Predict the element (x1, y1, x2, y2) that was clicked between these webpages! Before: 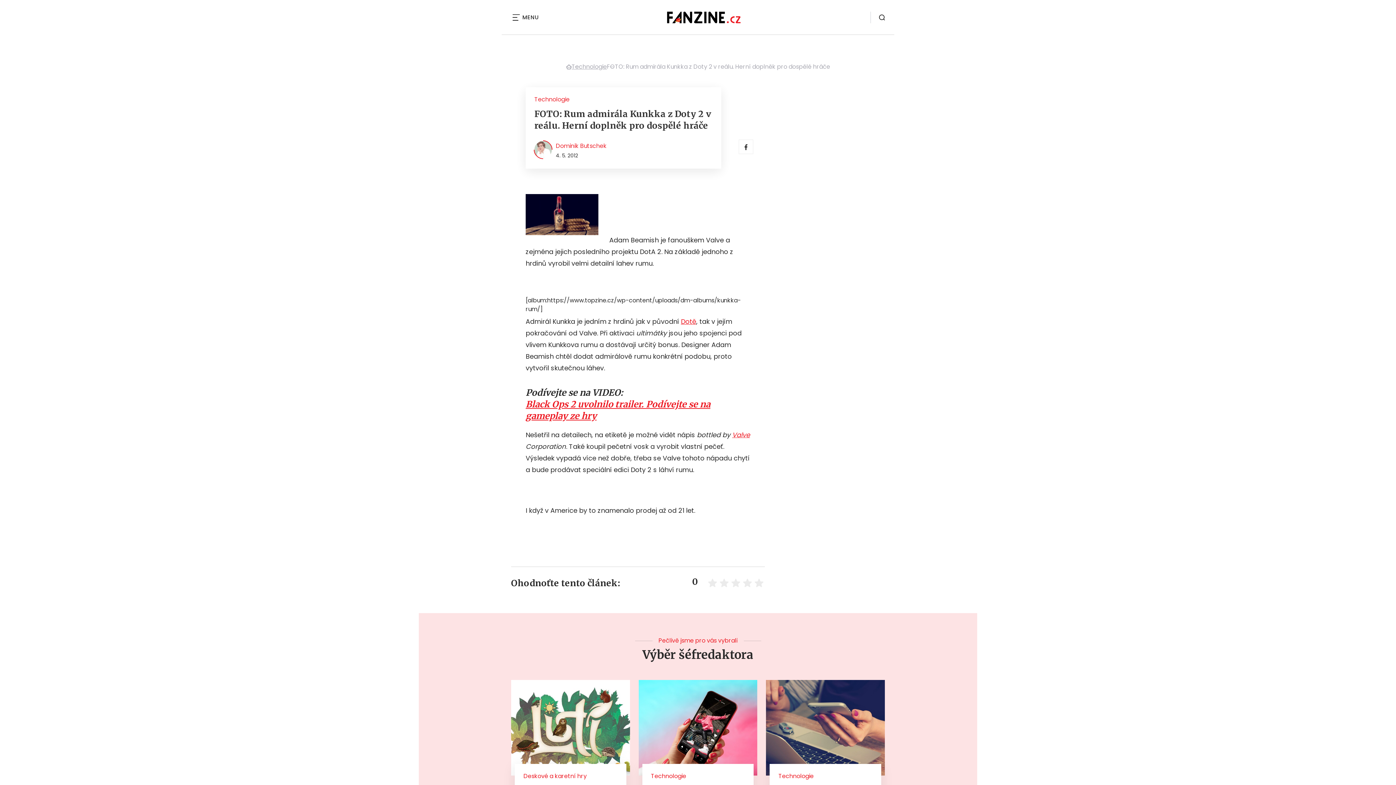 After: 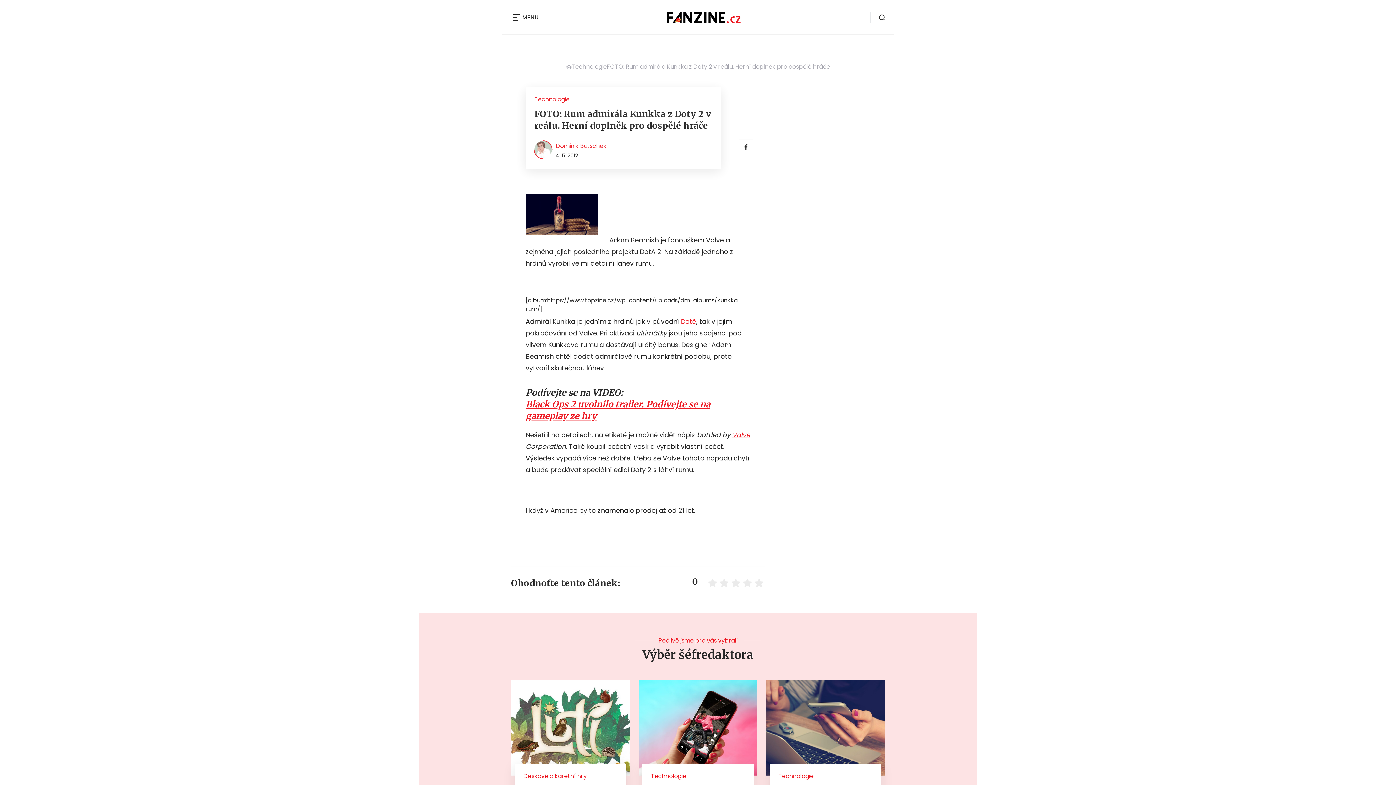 Action: label: Dotě bbox: (681, 316, 696, 327)